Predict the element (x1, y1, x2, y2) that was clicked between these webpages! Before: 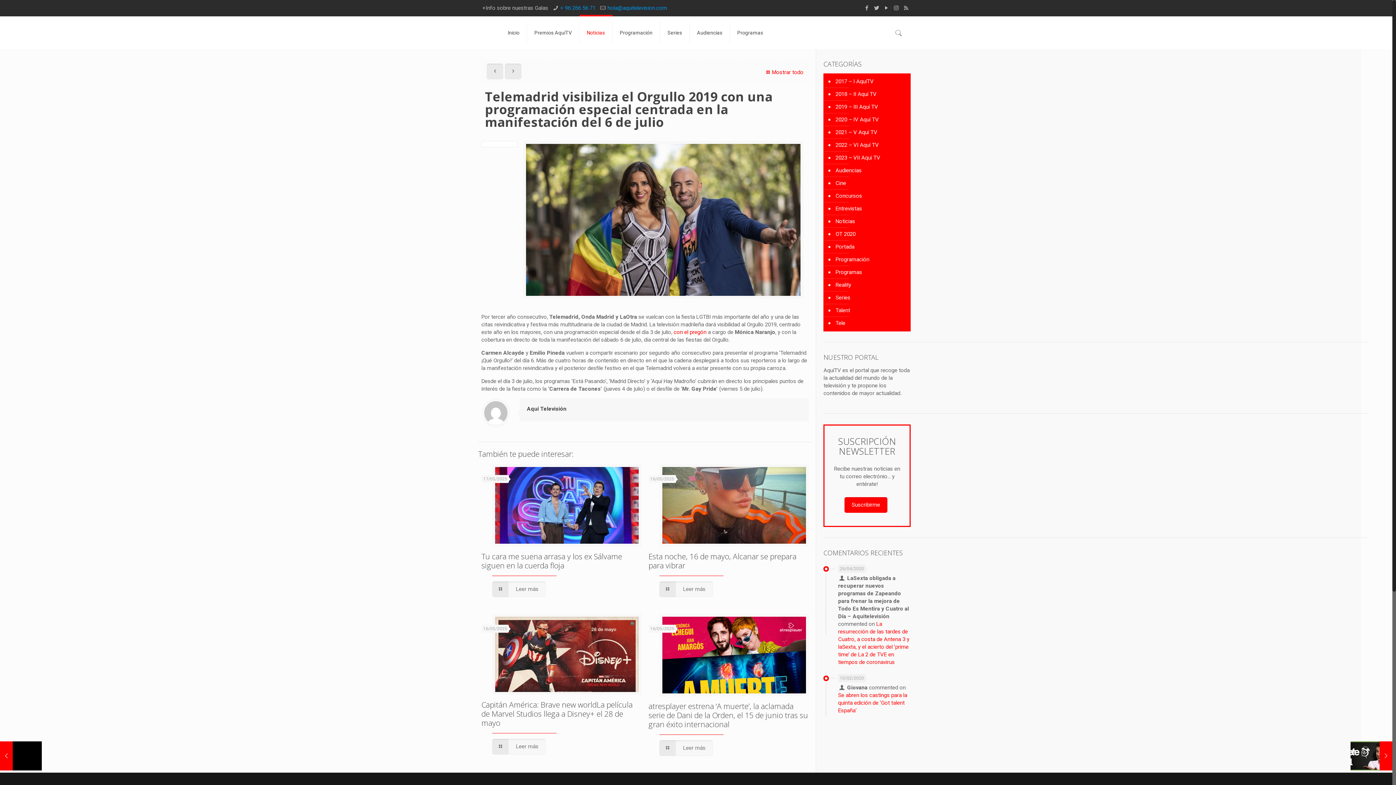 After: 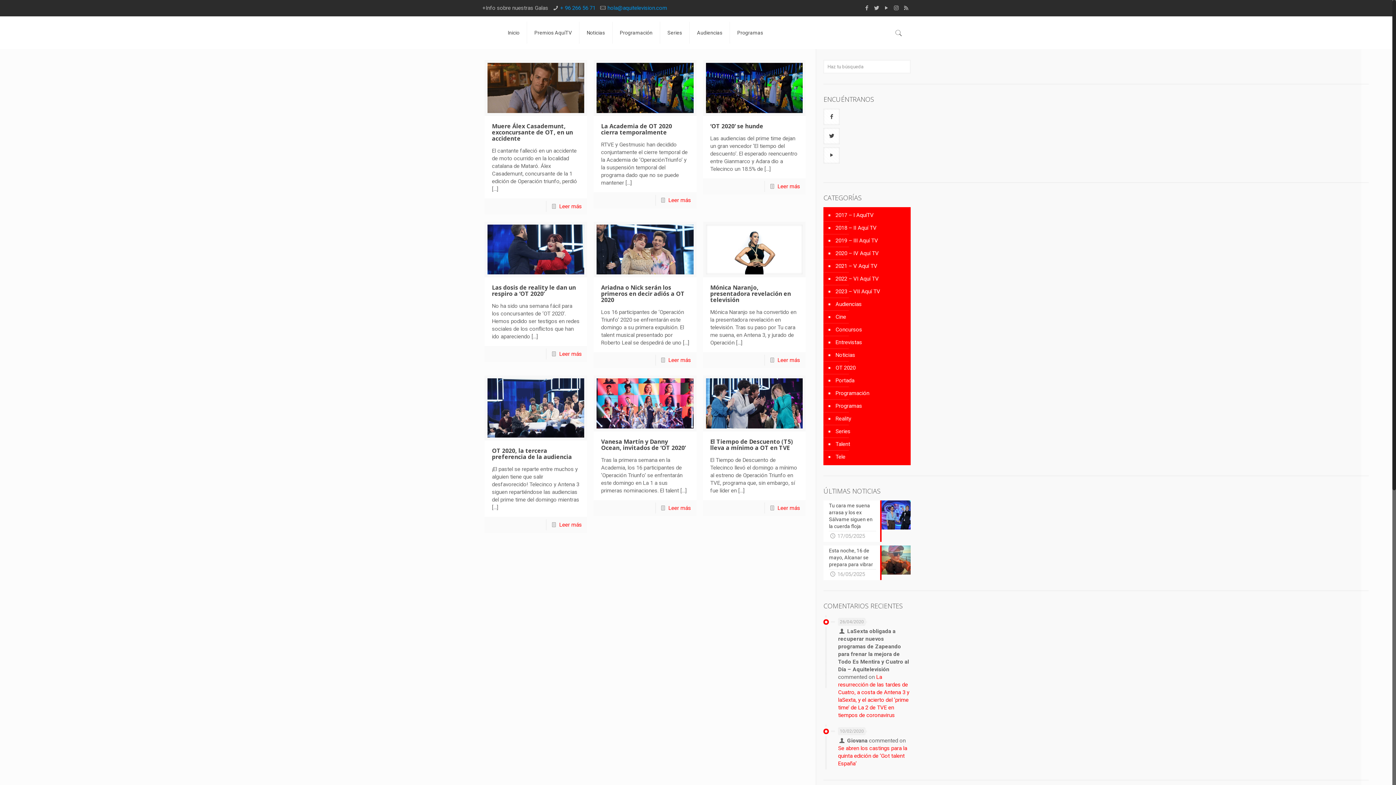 Action: bbox: (834, 228, 907, 240) label: OT 2020